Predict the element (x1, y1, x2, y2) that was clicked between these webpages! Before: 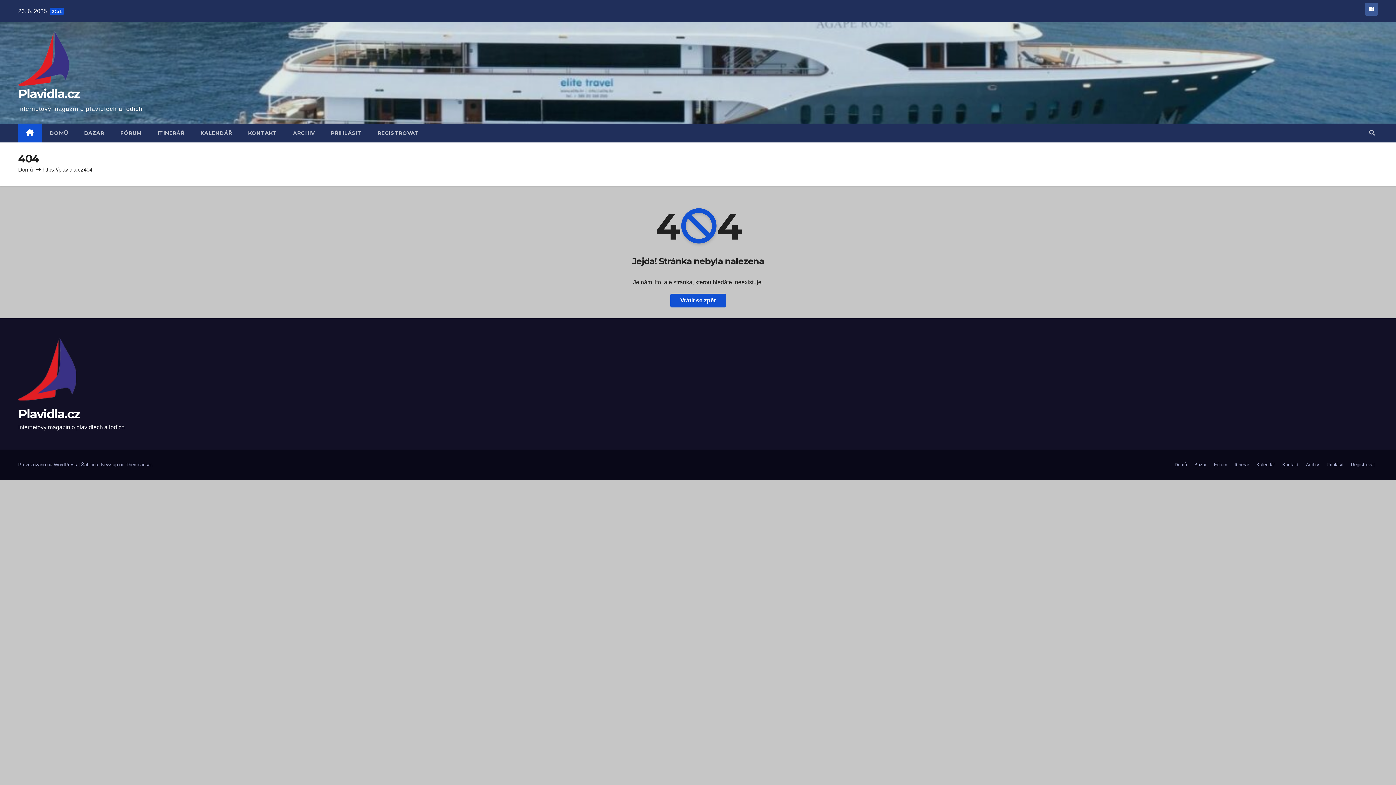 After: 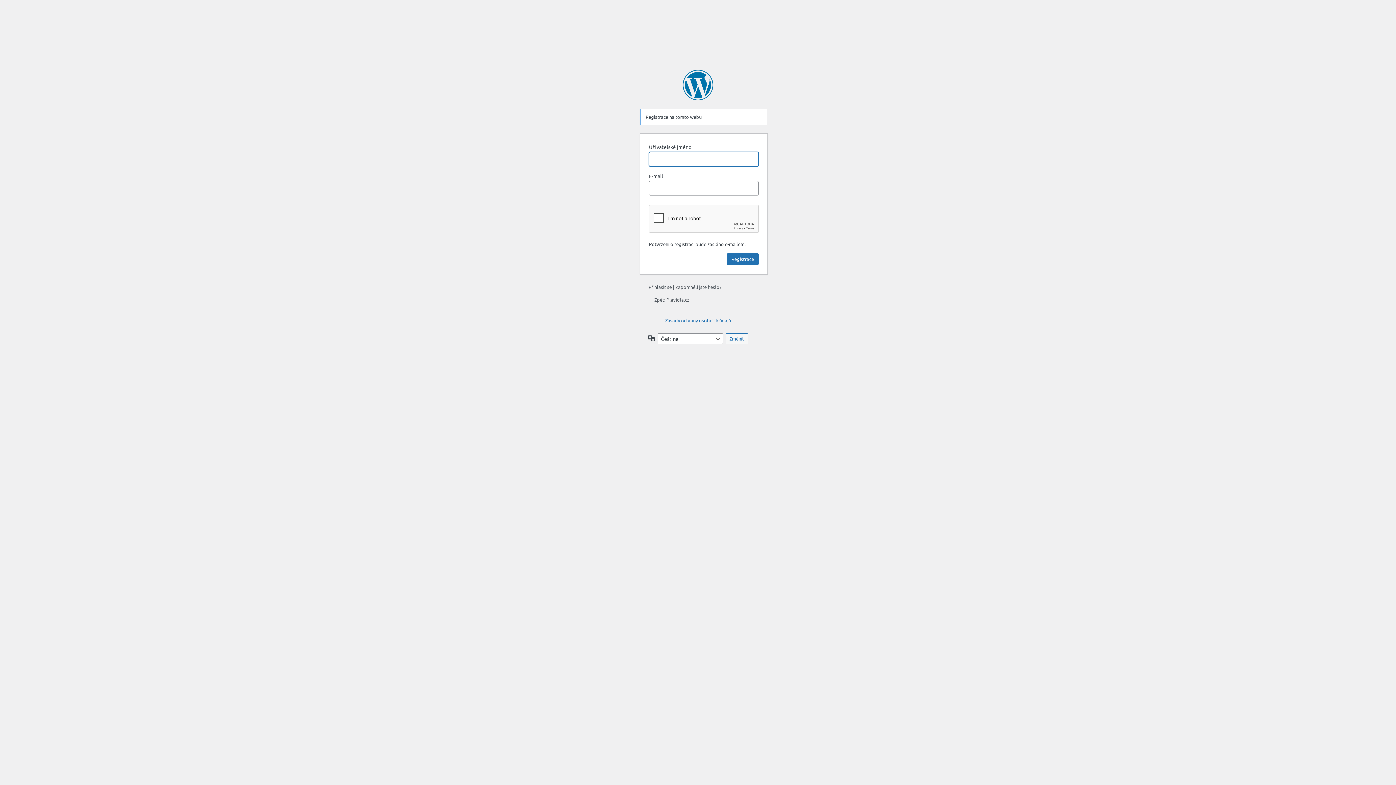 Action: label: Registrovat bbox: (1348, 458, 1378, 471)